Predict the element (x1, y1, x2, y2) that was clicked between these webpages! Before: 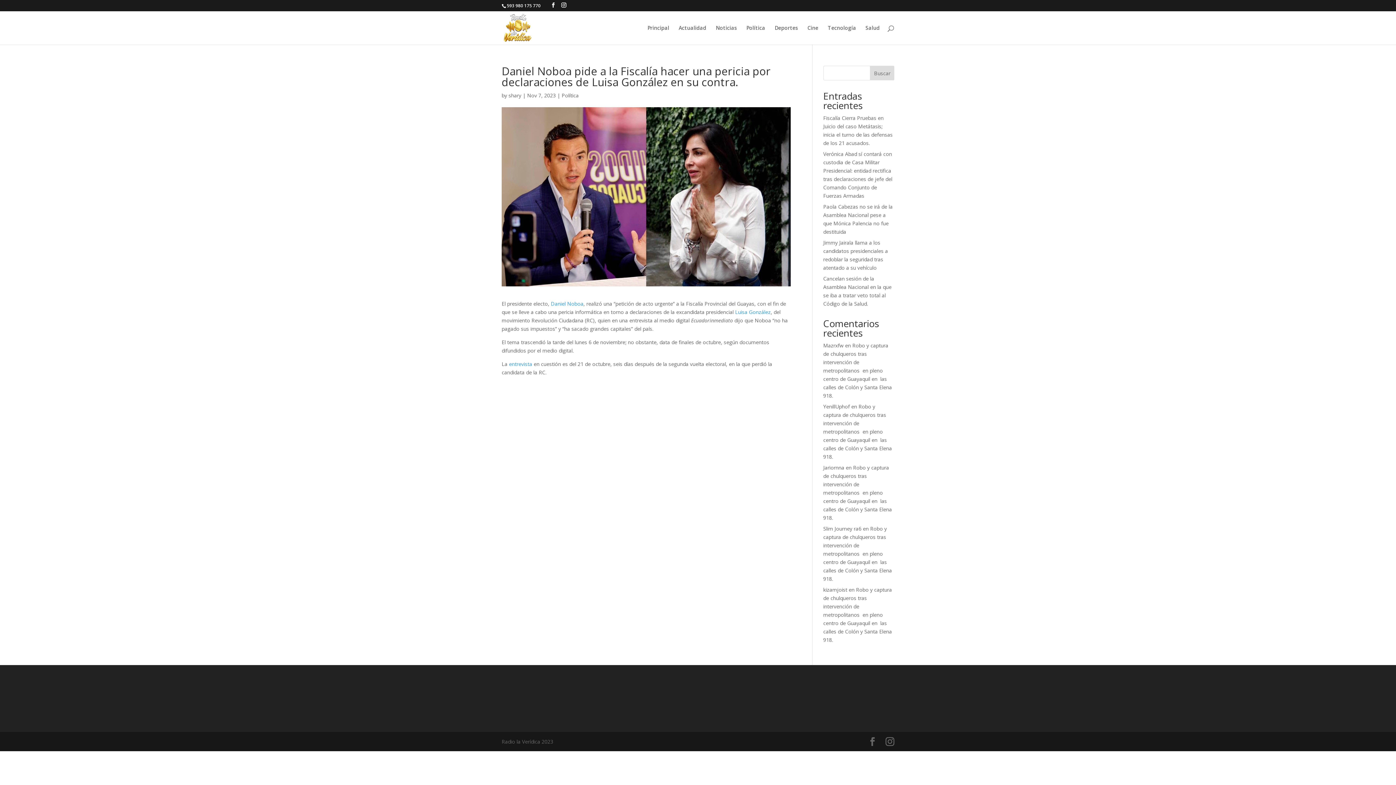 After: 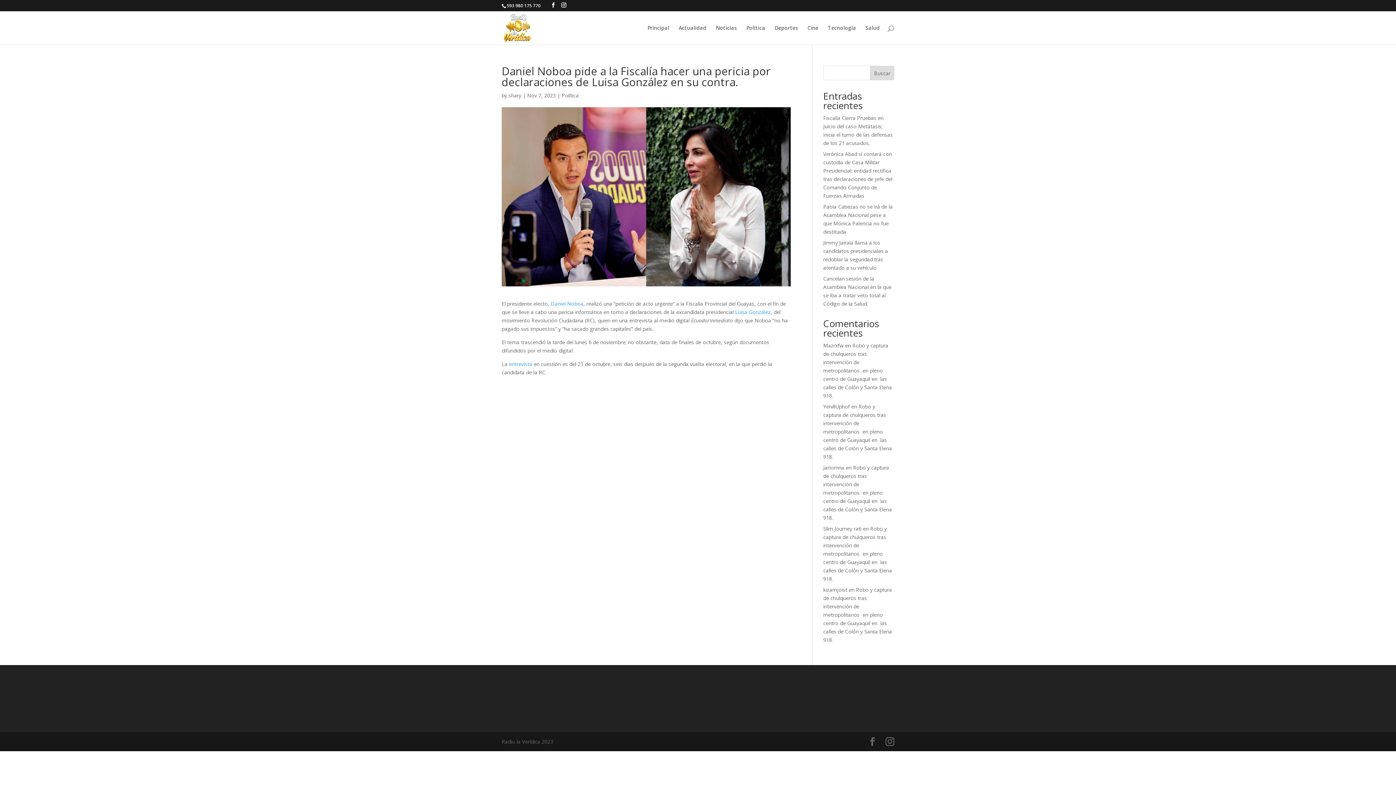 Action: bbox: (550, 300, 583, 307) label: Daniel Noboa